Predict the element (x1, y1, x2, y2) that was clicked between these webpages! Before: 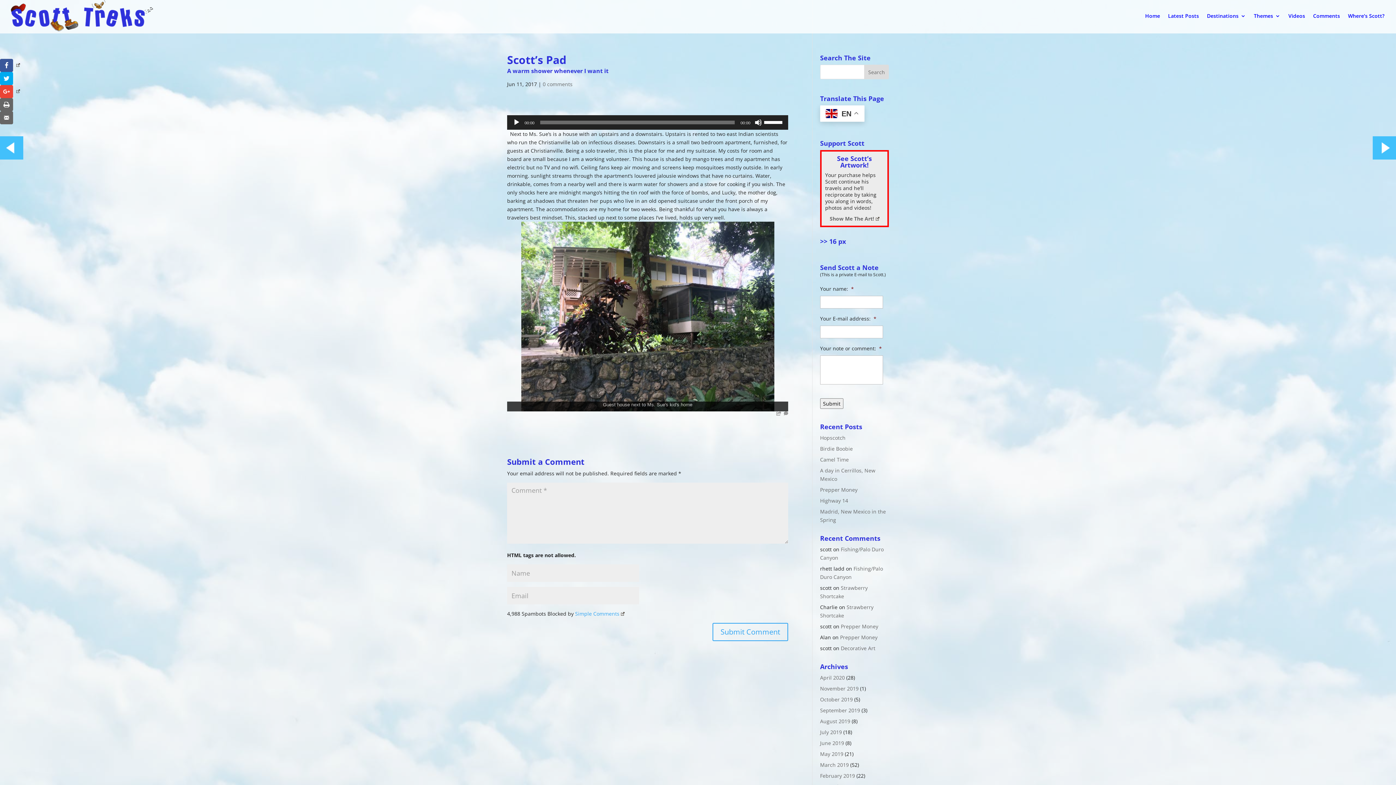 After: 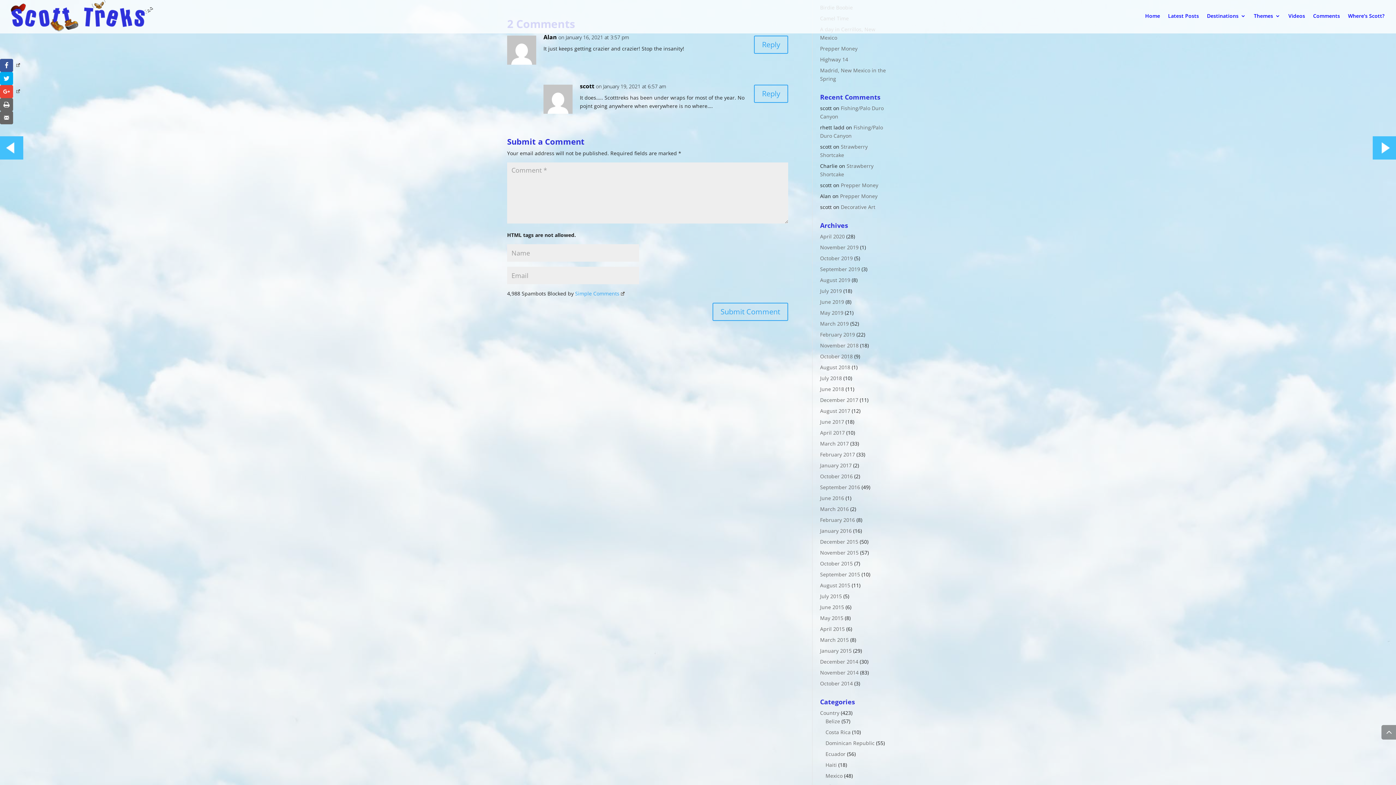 Action: label: Prepper Money bbox: (840, 634, 877, 641)